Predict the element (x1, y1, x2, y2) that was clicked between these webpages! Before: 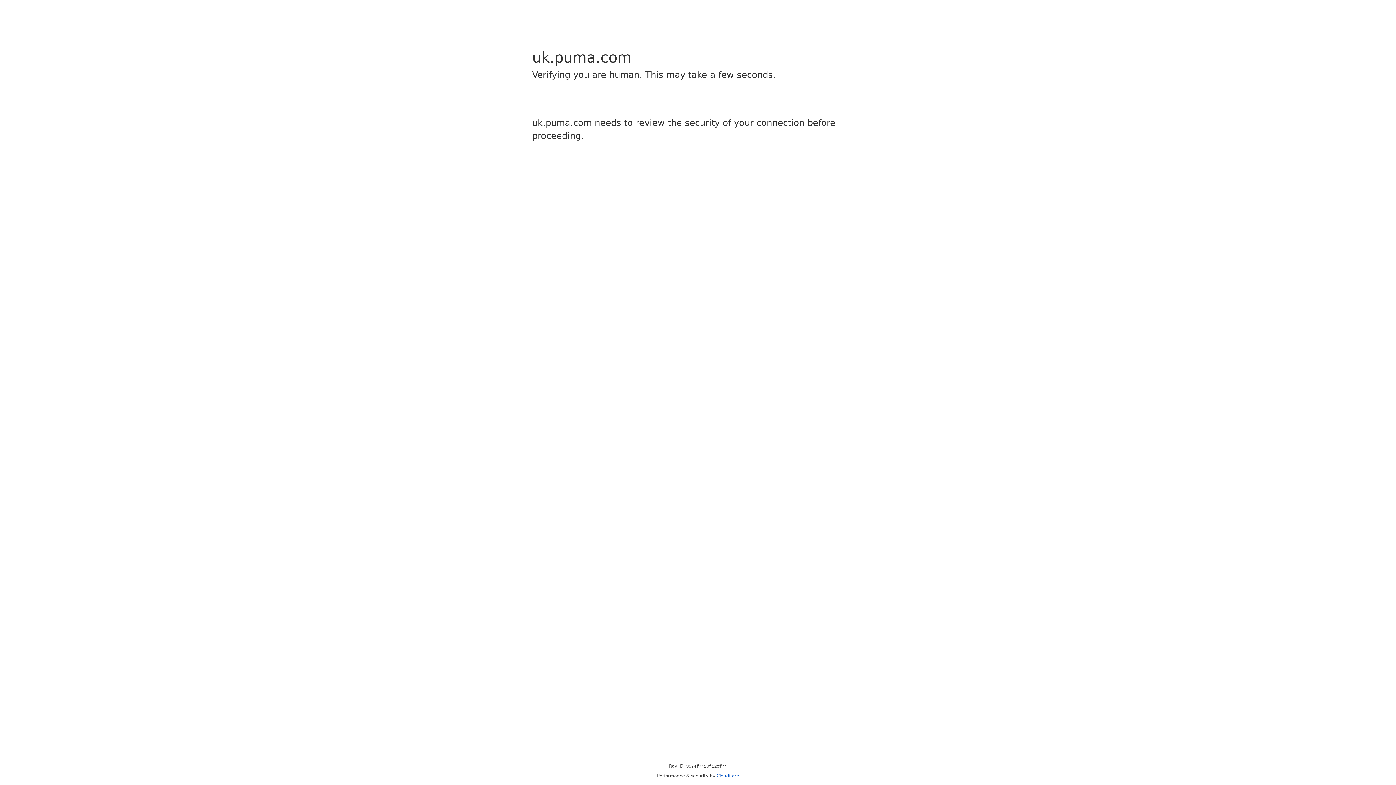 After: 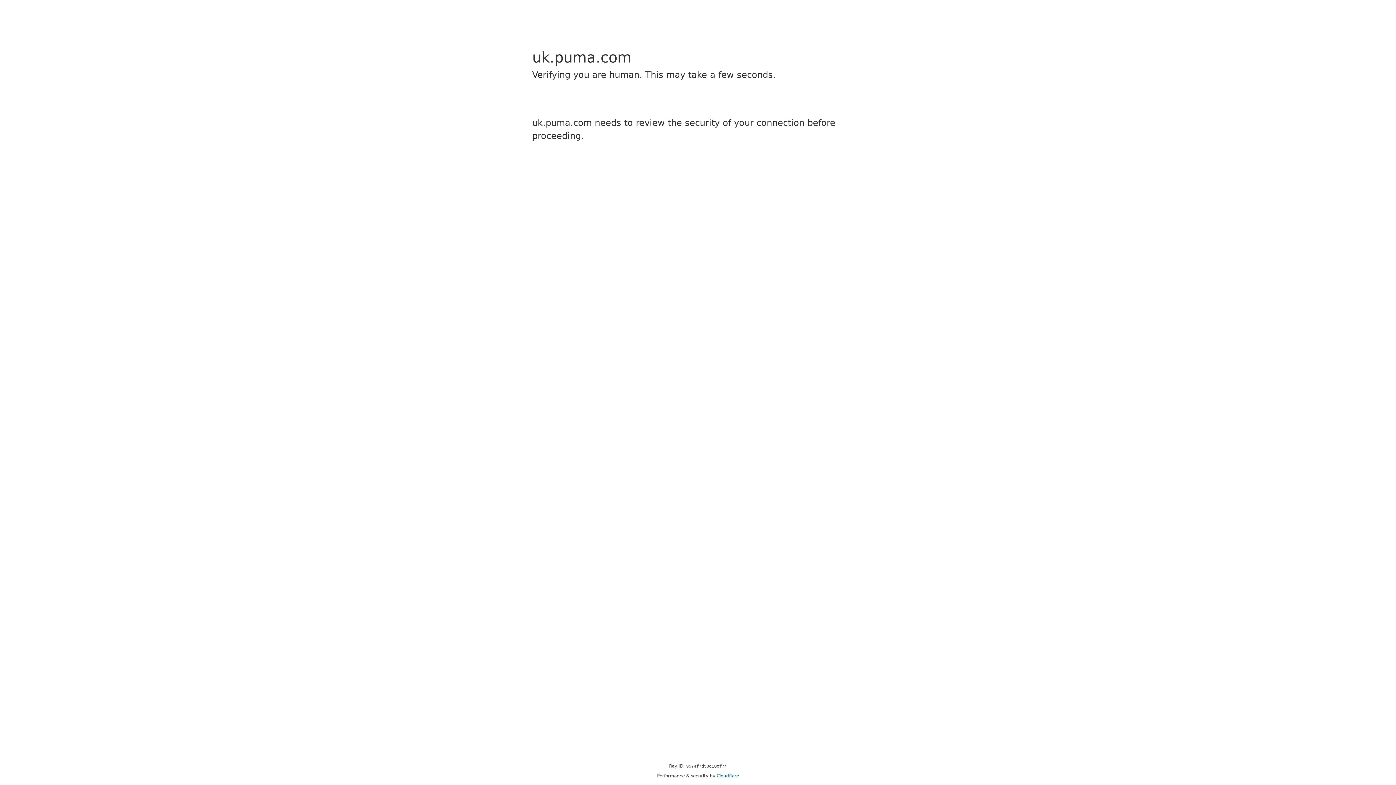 Action: bbox: (716, 773, 739, 778) label: Cloudflare